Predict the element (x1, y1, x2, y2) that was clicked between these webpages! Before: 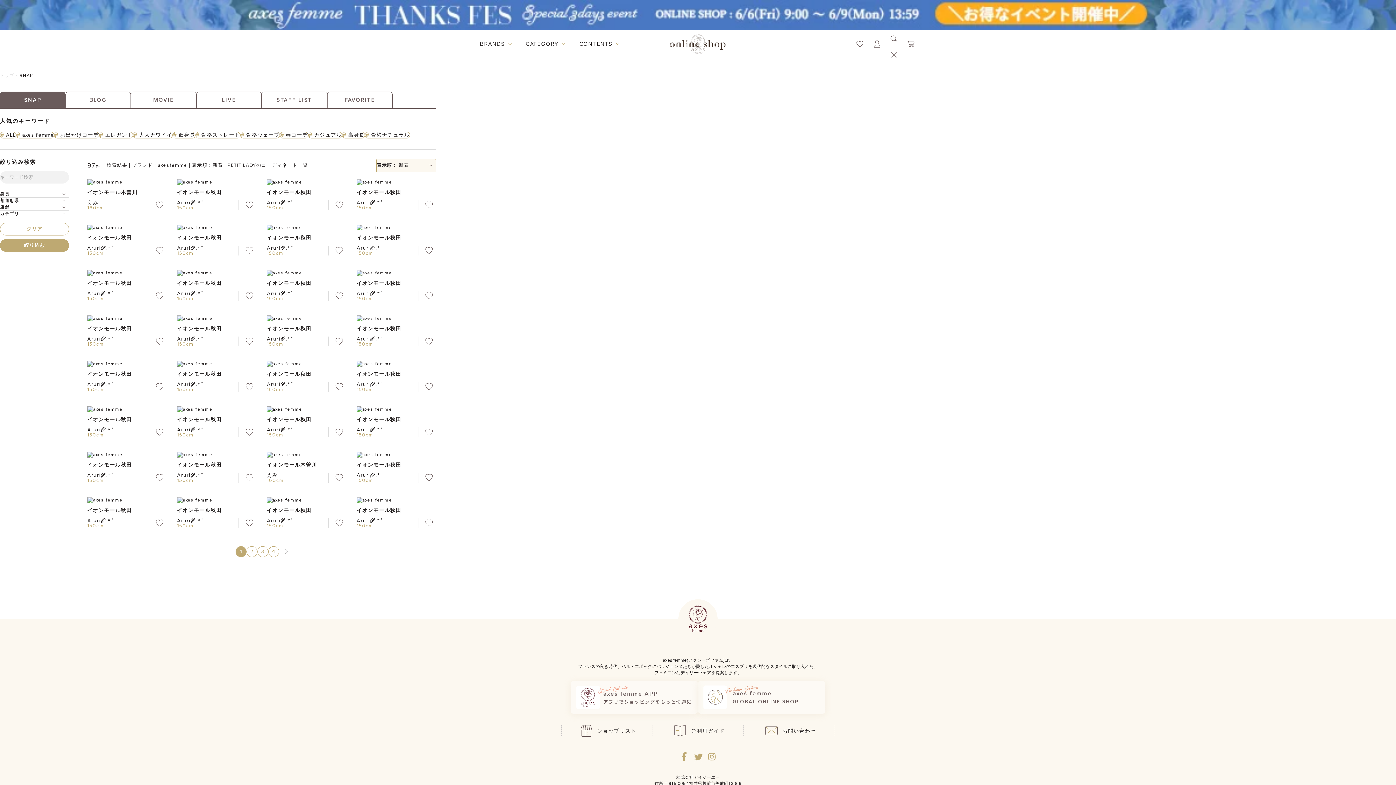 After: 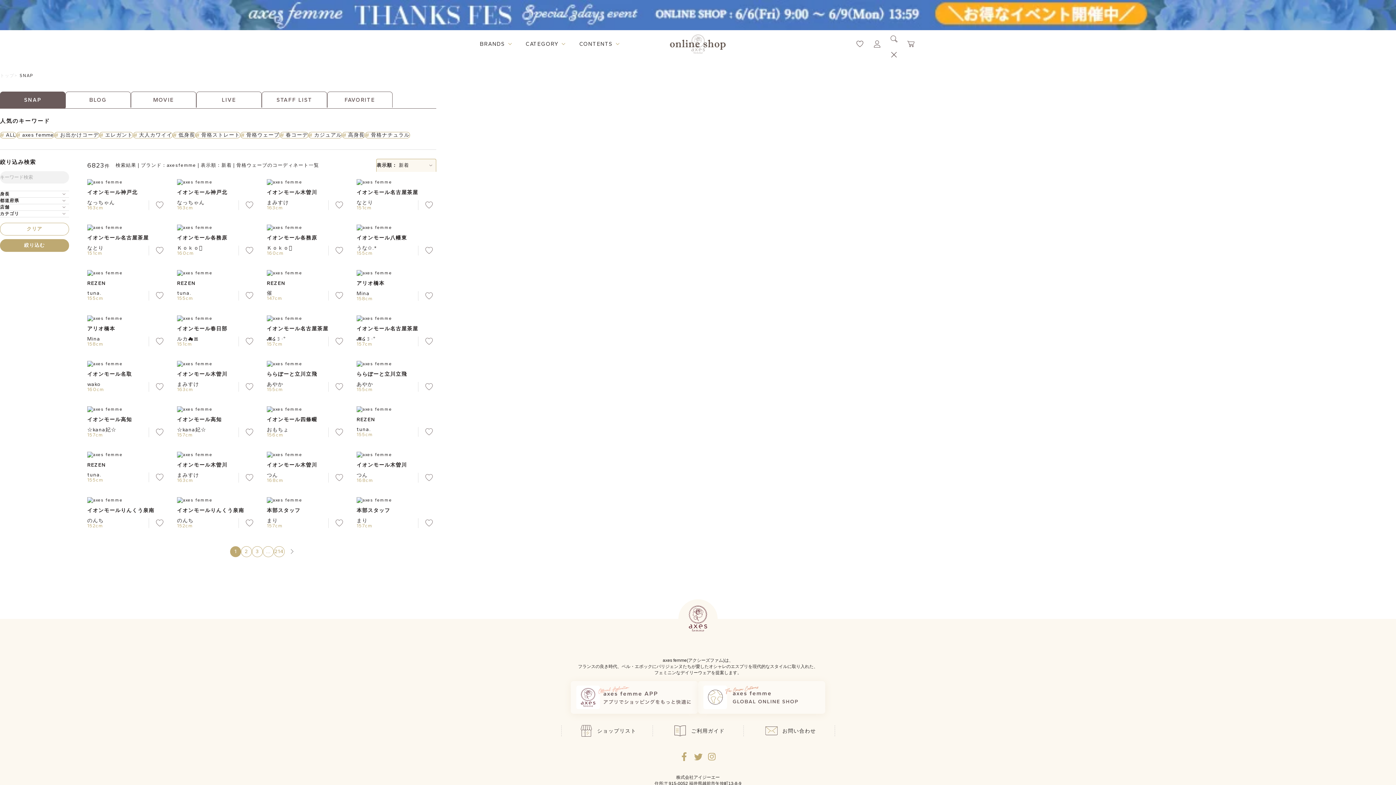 Action: label: 骨格ウェーブ bbox: (240, 131, 279, 138)